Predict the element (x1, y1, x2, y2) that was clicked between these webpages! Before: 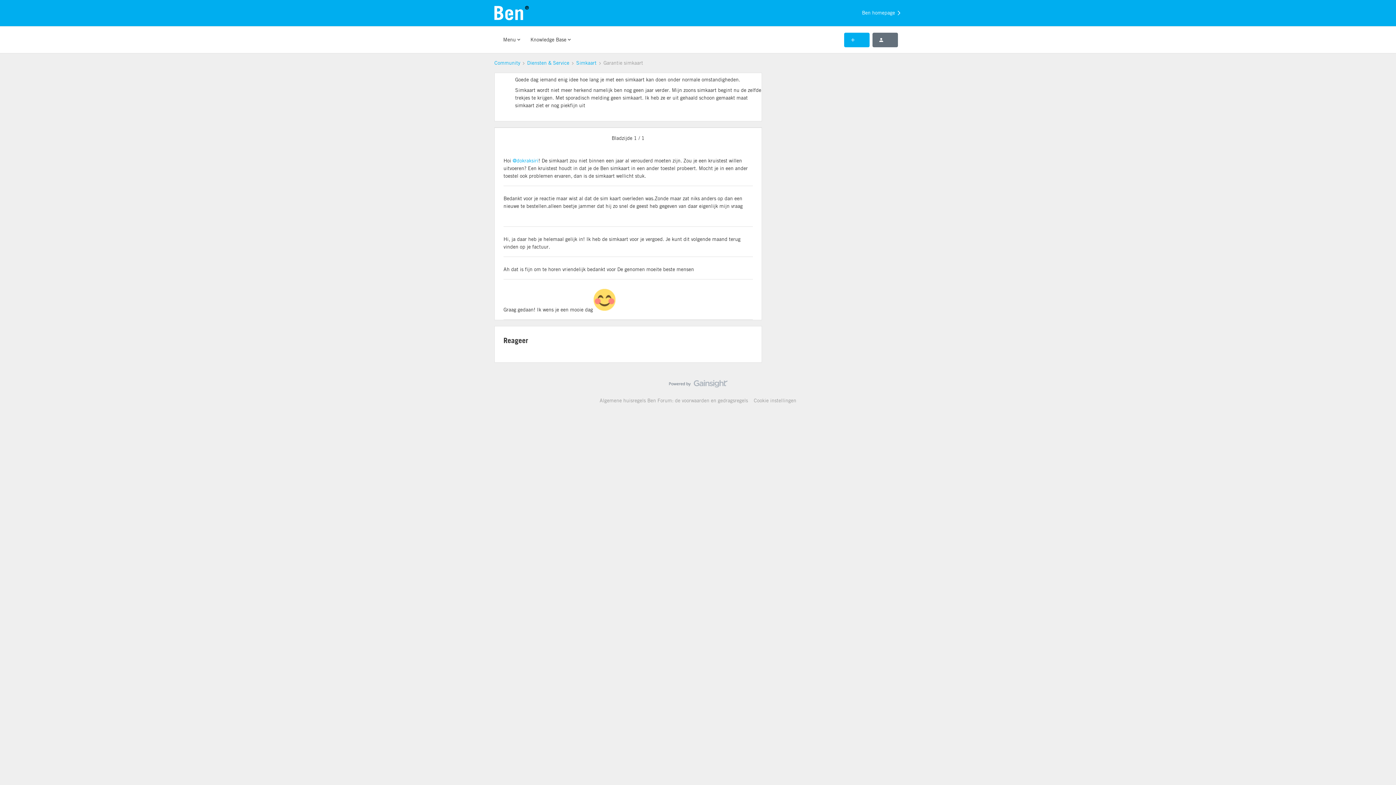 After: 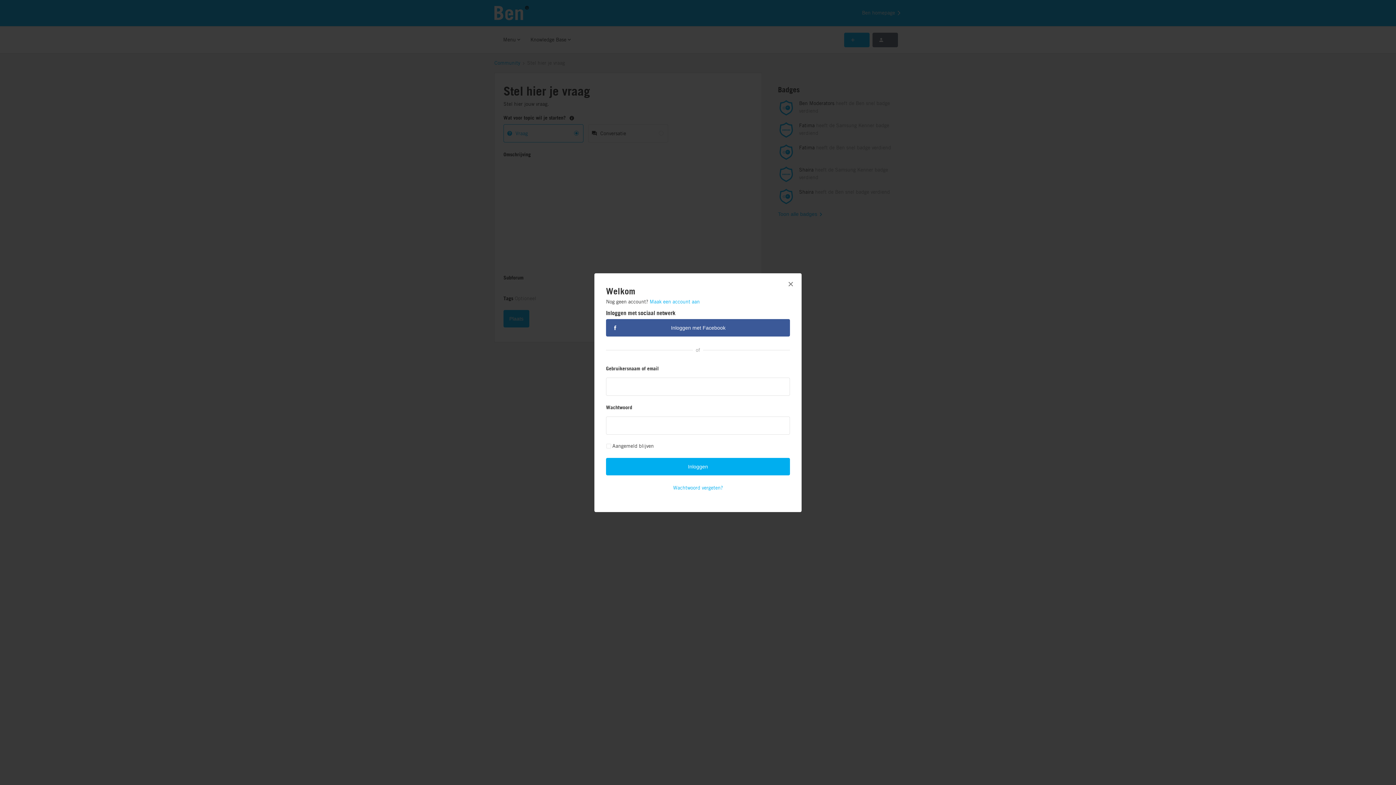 Action: bbox: (844, 32, 869, 47)